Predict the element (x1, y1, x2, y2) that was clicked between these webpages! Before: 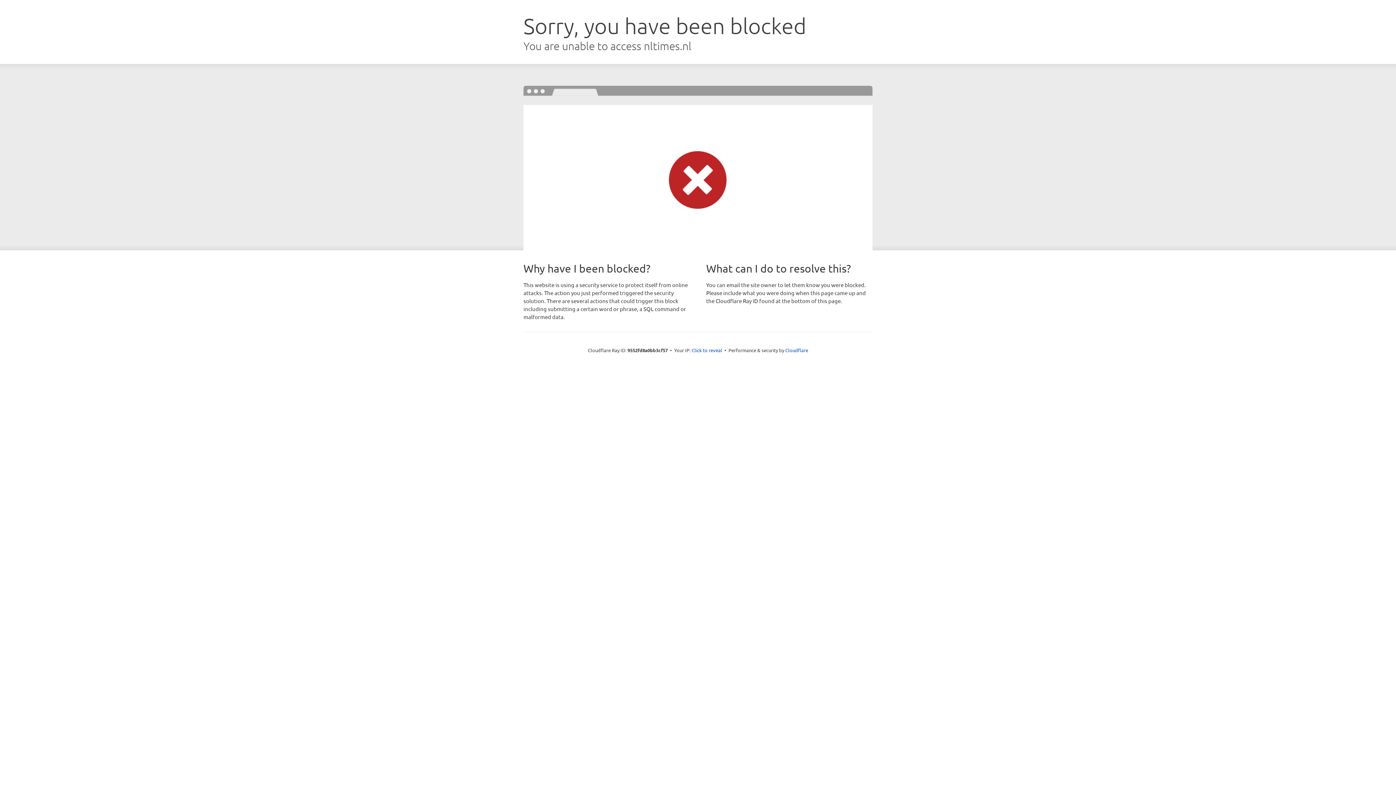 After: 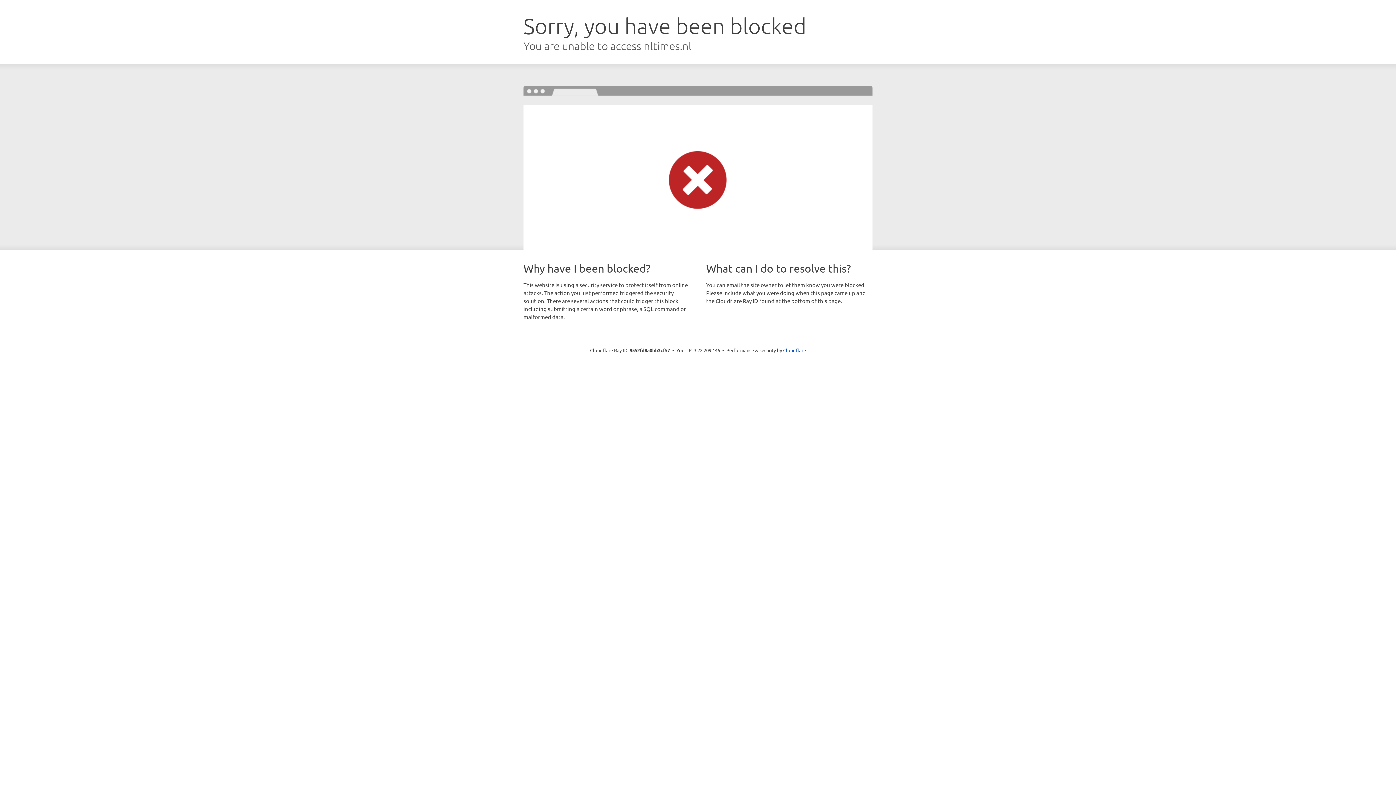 Action: bbox: (691, 346, 722, 353) label: Click to reveal